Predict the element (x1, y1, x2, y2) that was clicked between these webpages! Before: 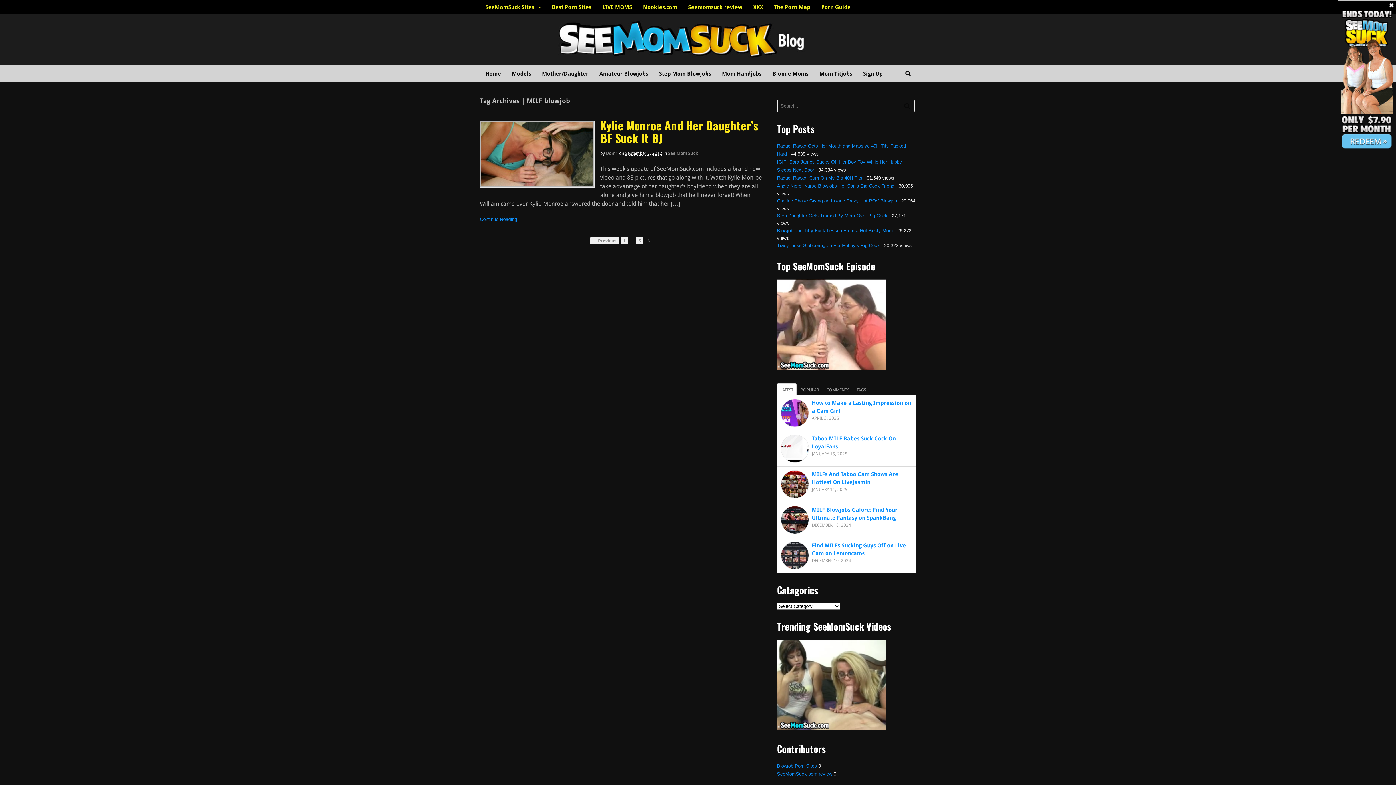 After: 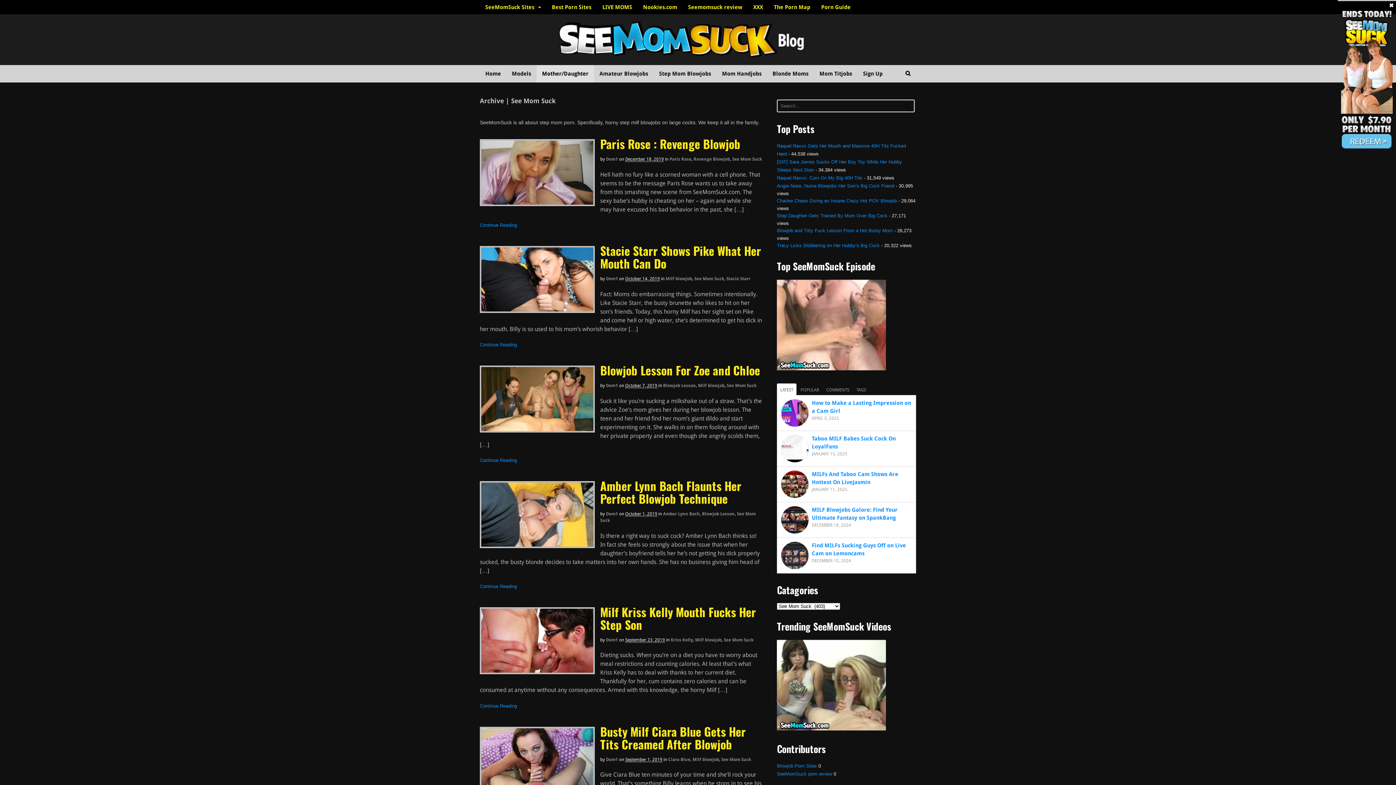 Action: bbox: (668, 150, 698, 156) label: See Mom Suck